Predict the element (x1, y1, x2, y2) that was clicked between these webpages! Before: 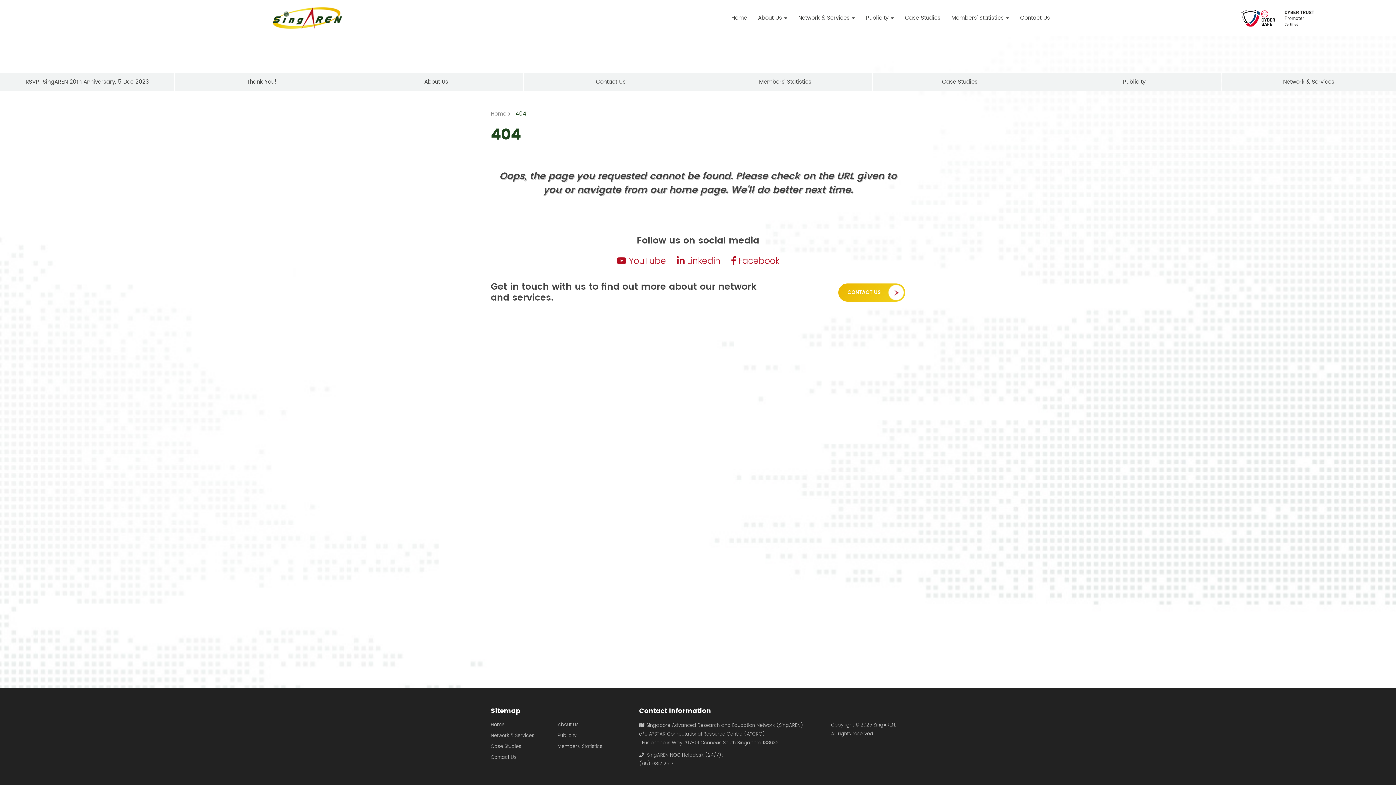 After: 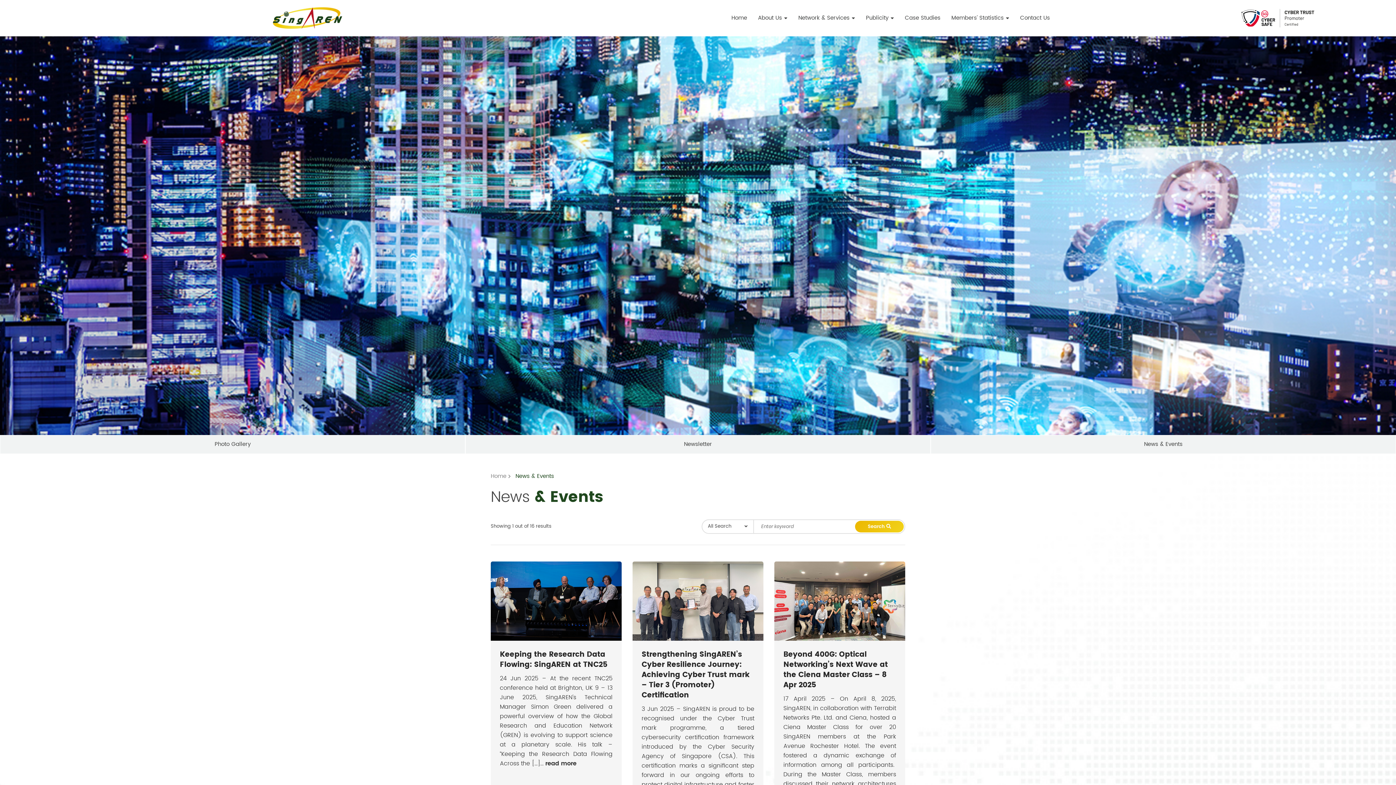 Action: label: Publicity bbox: (866, 9, 894, 27)